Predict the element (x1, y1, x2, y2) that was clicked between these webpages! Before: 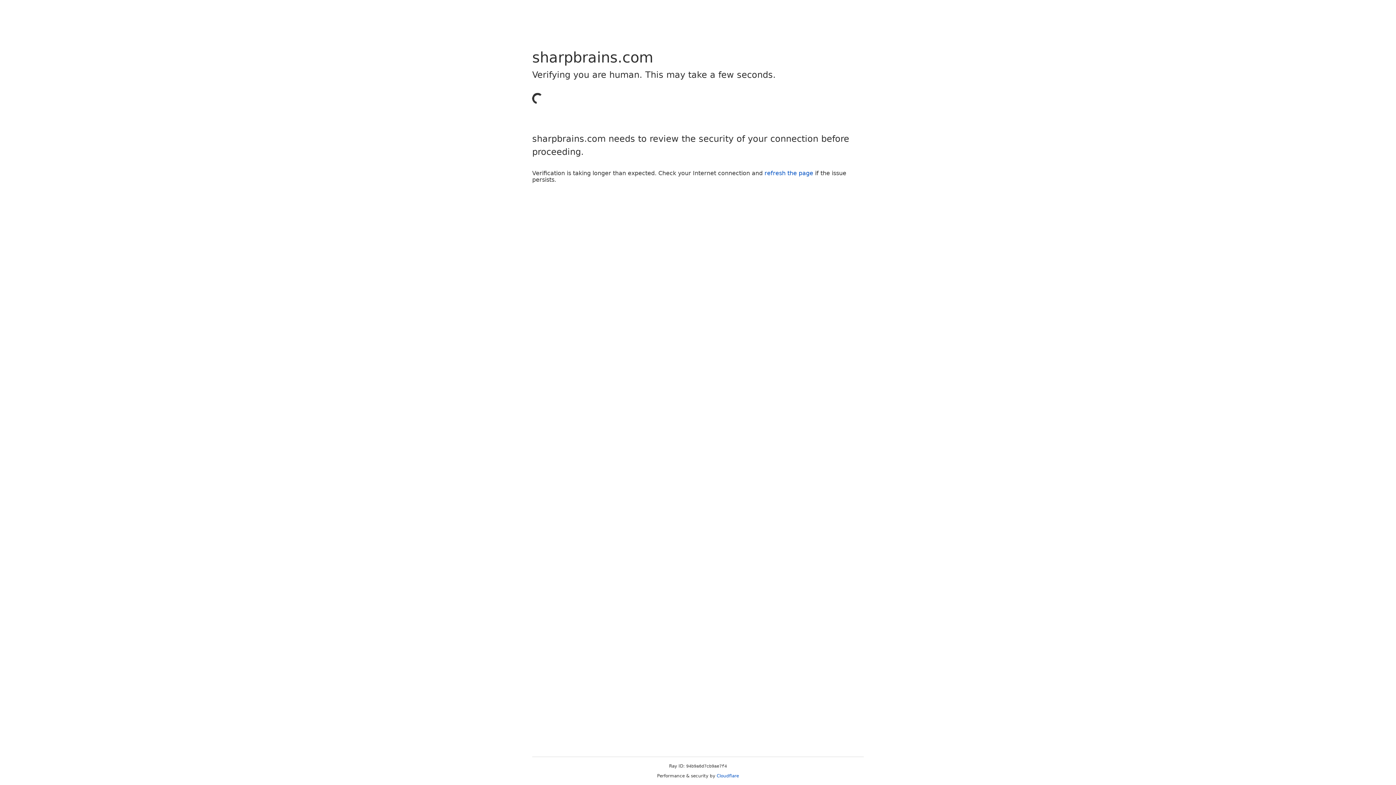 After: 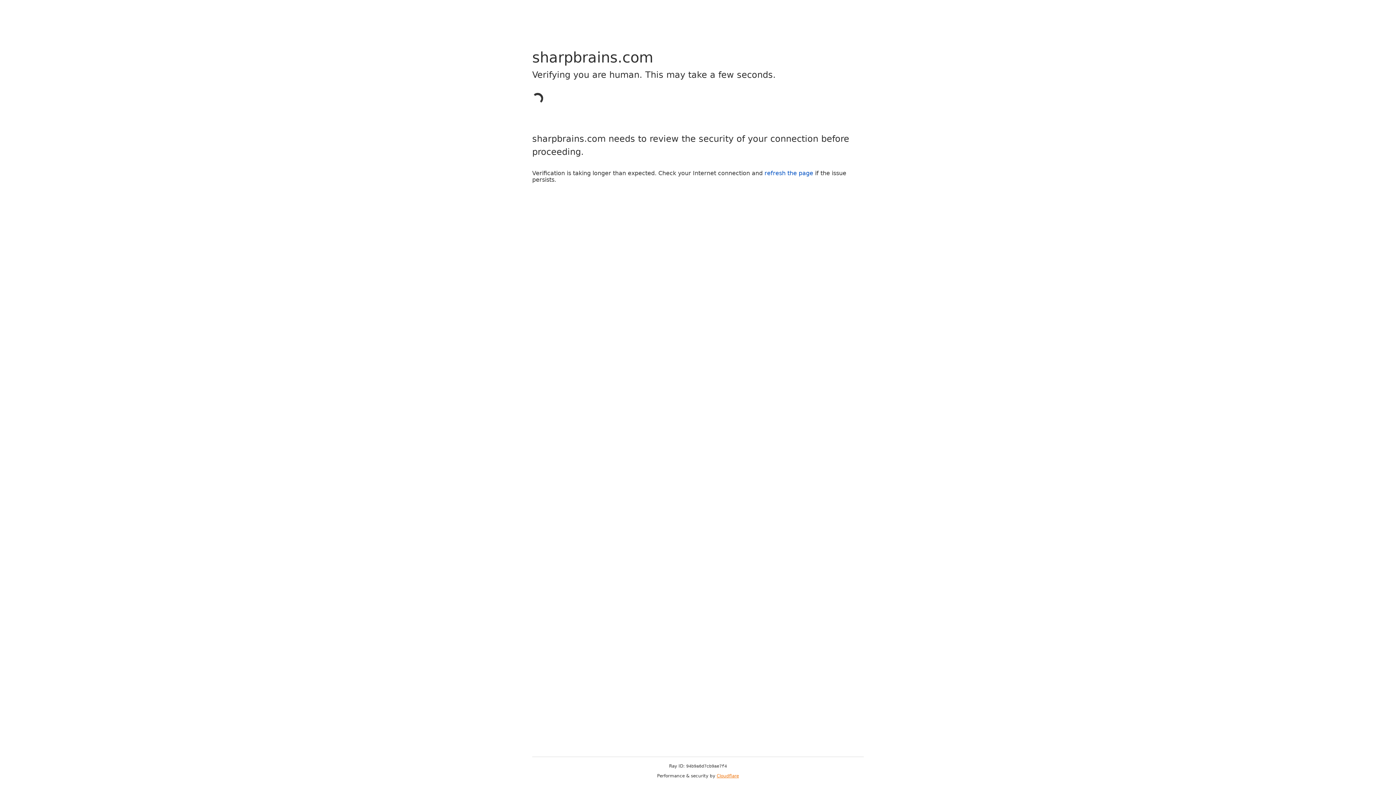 Action: bbox: (716, 773, 739, 778) label: Cloudflare